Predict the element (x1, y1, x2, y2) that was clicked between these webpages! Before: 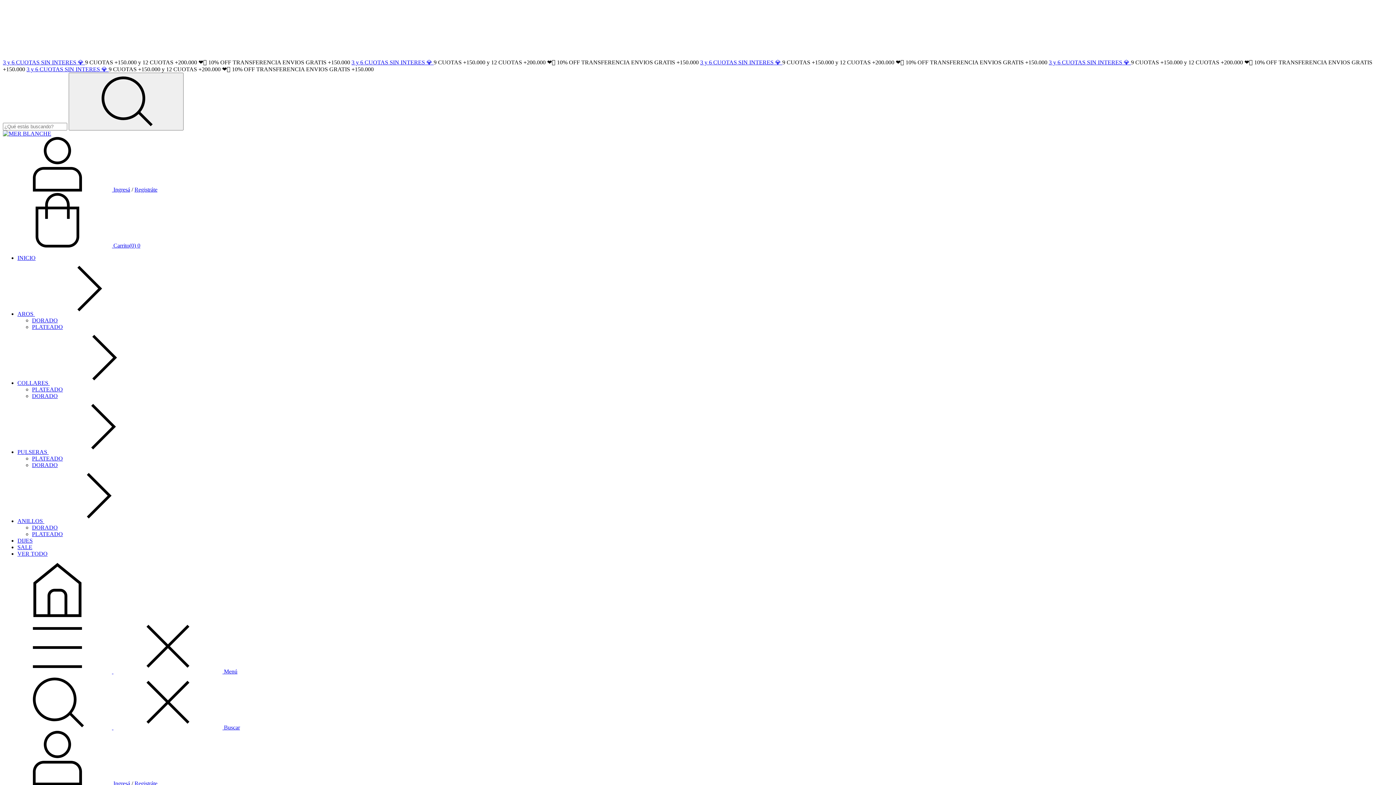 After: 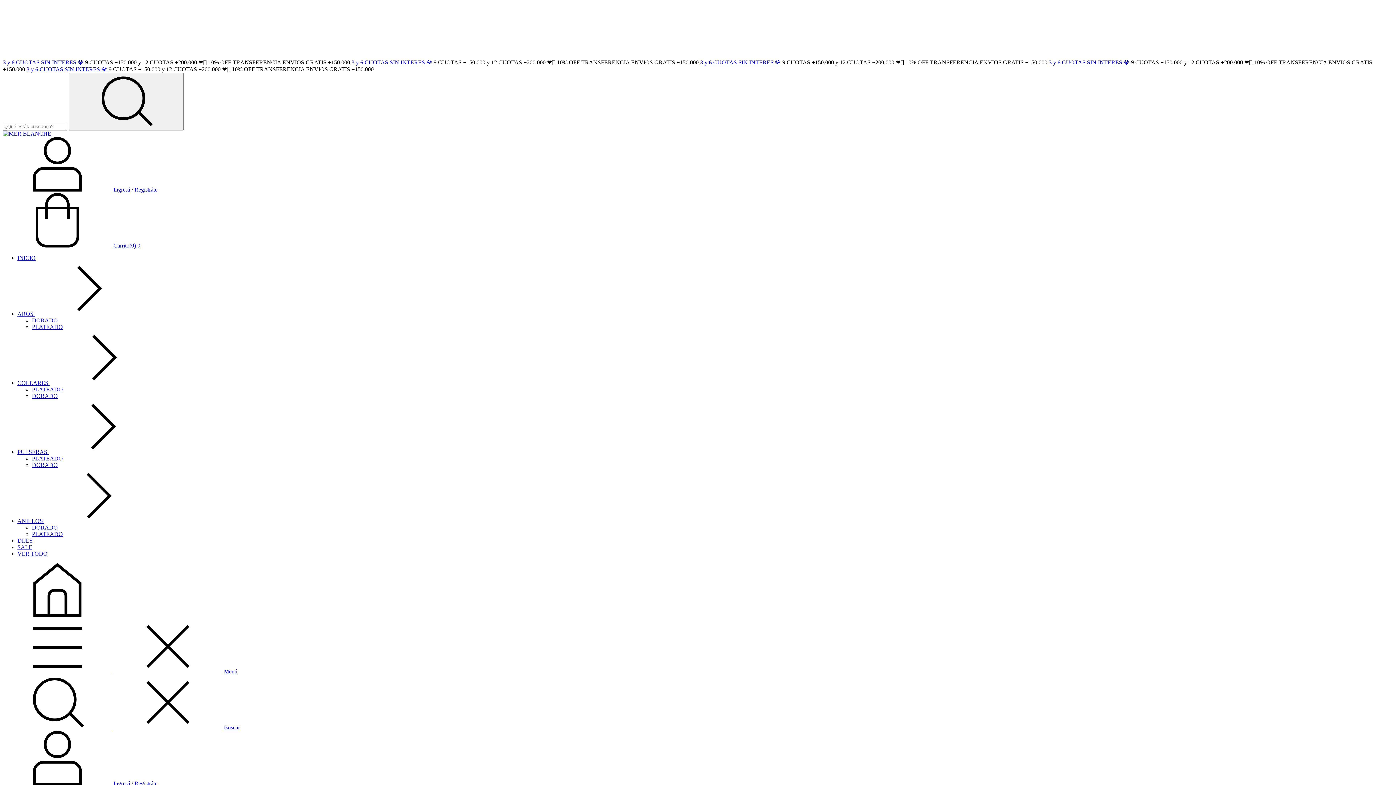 Action: label: DORADO bbox: (32, 393, 57, 399)